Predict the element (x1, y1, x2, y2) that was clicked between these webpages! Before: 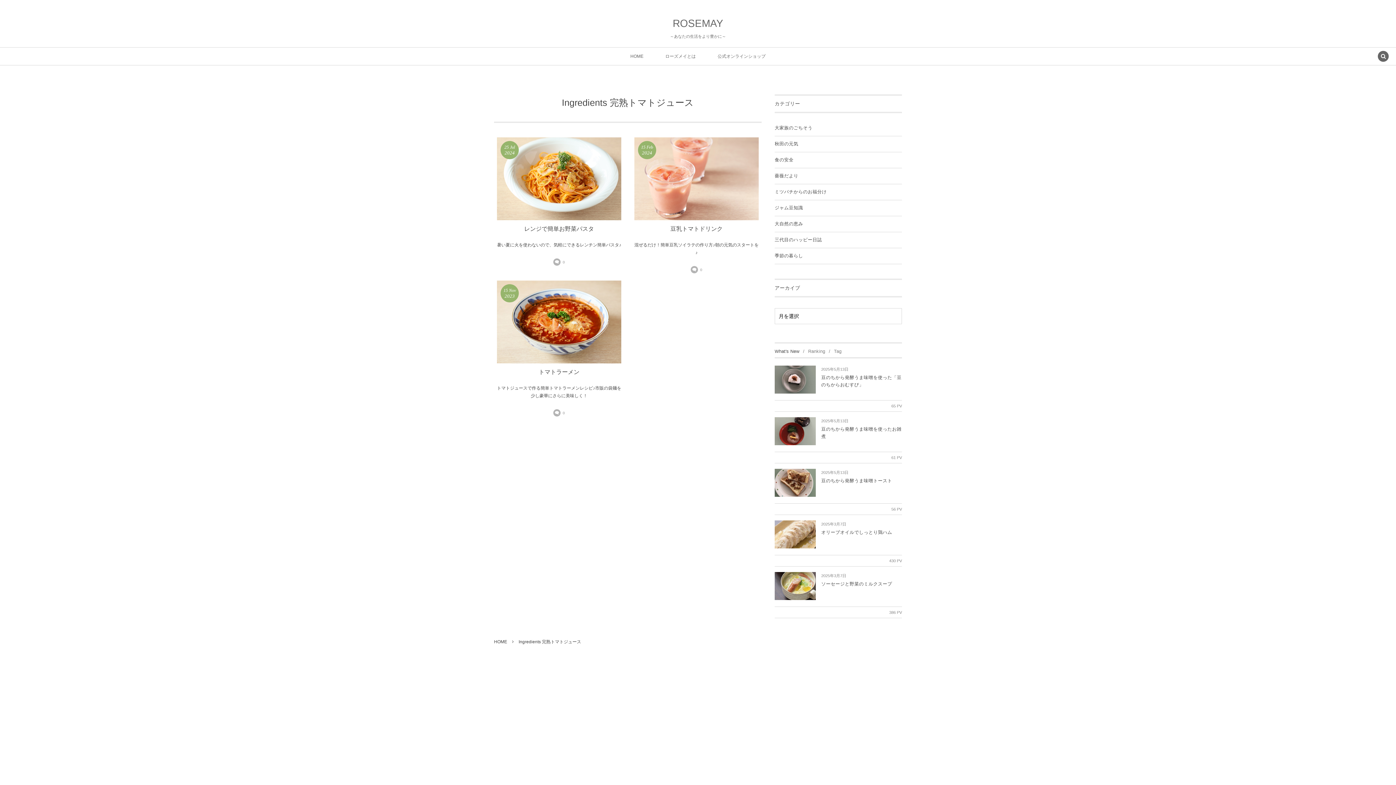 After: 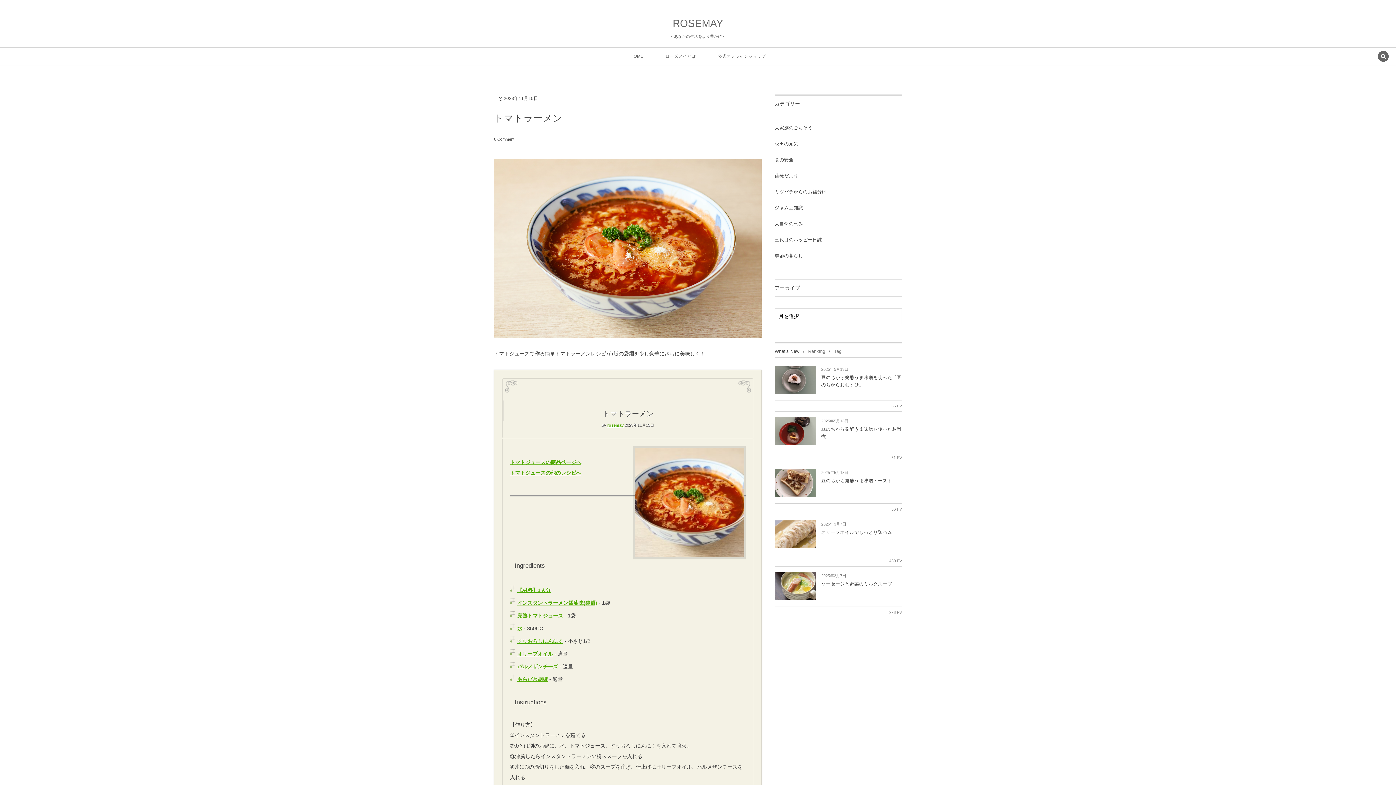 Action: bbox: (497, 280, 621, 363)